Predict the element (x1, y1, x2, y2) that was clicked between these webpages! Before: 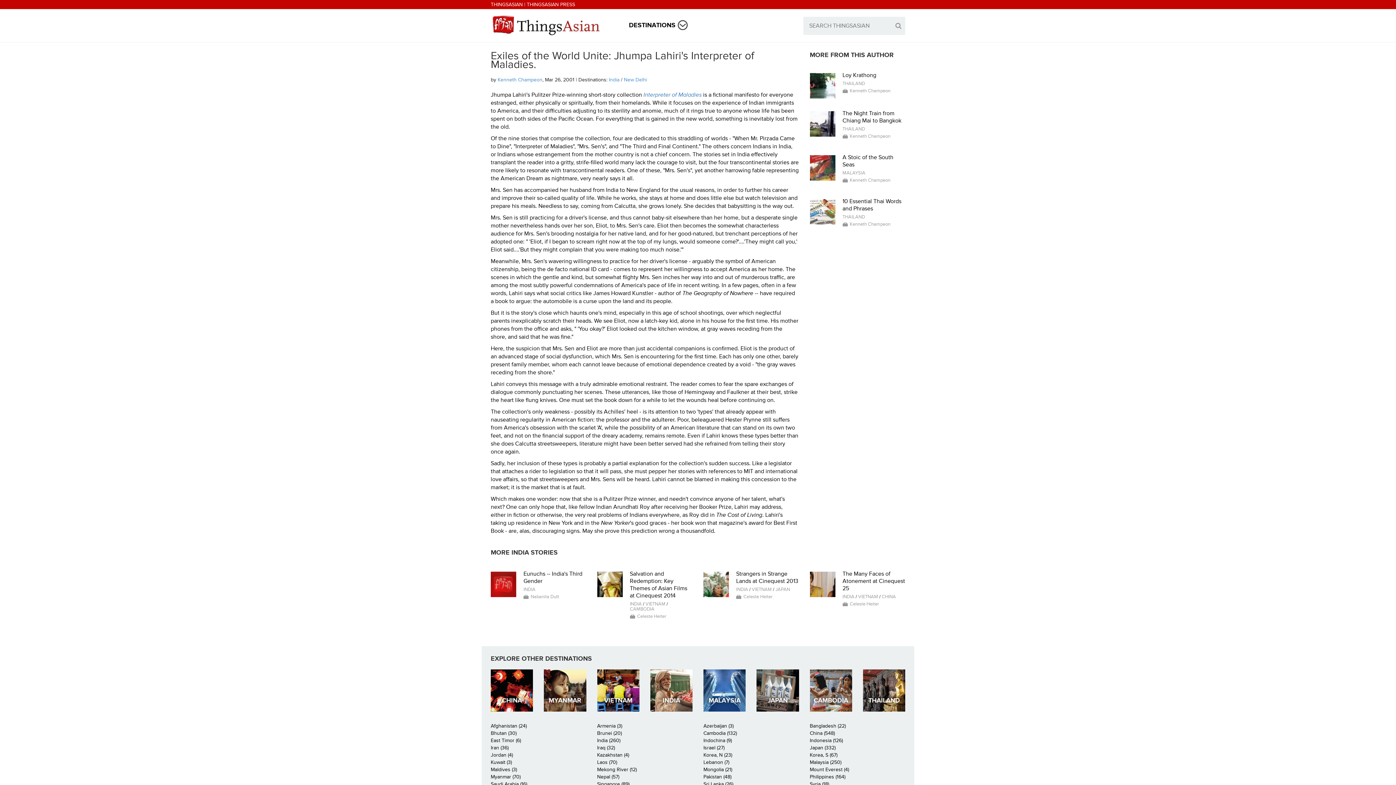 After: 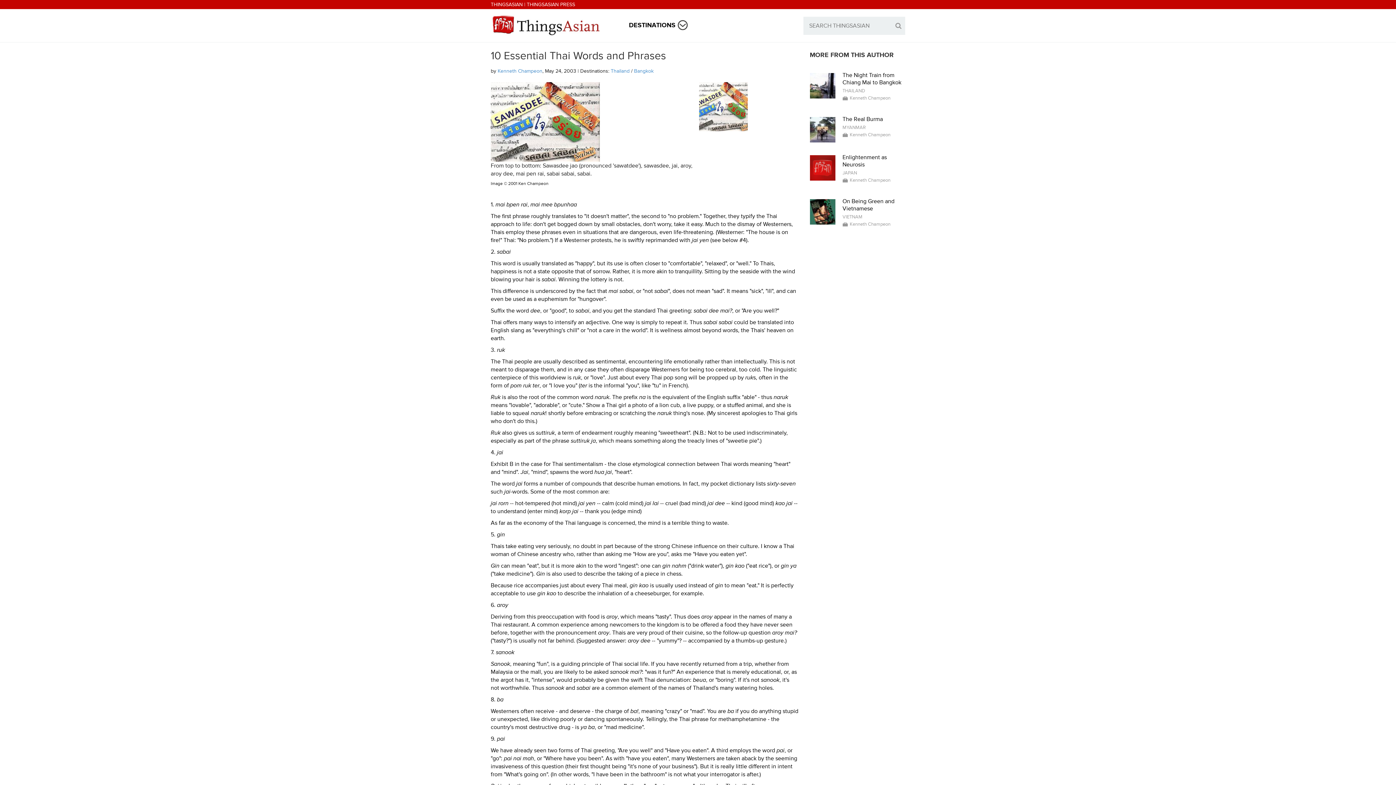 Action: bbox: (842, 197, 901, 212) label: 10 Essential Thai Words and Phrases